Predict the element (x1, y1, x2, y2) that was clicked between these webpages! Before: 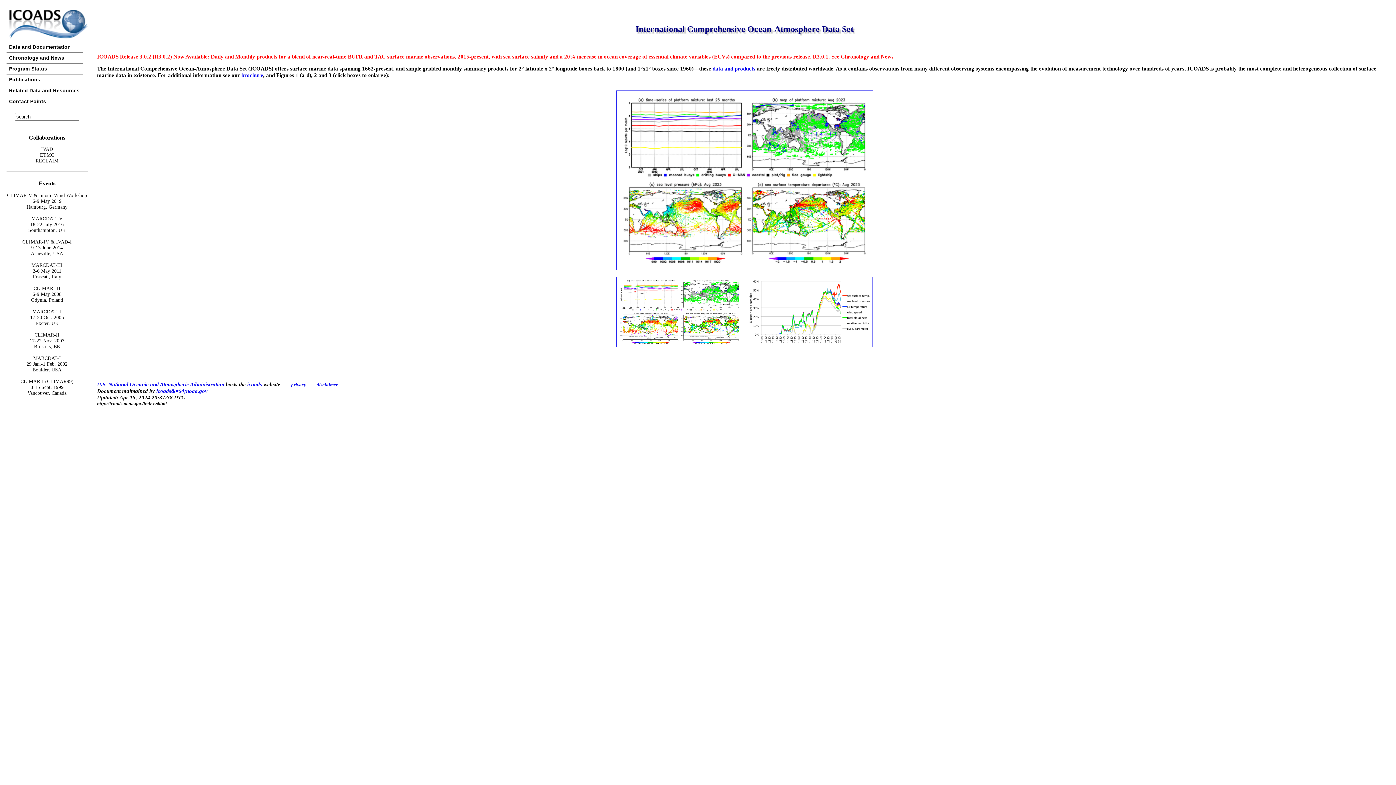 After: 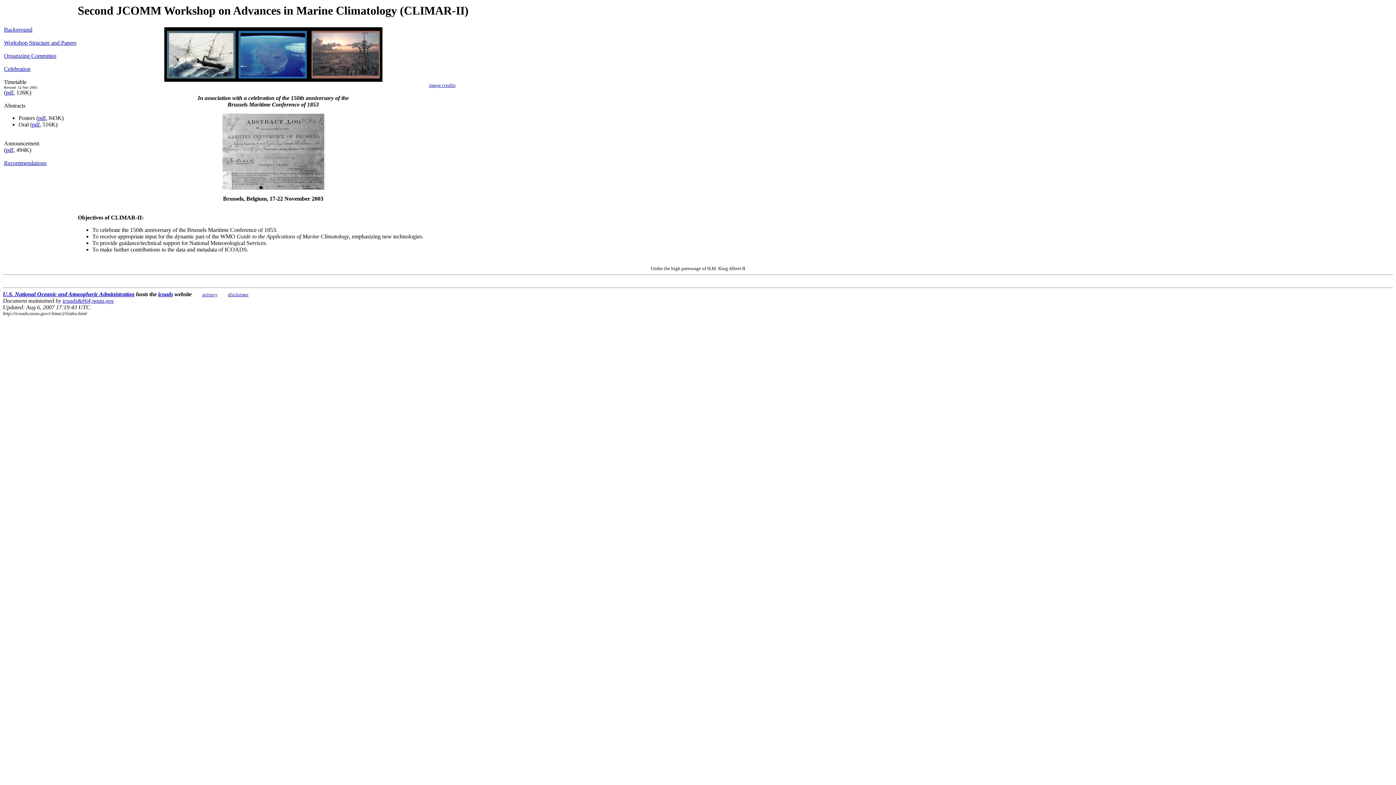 Action: label: CLIMAR-II bbox: (34, 332, 59, 337)